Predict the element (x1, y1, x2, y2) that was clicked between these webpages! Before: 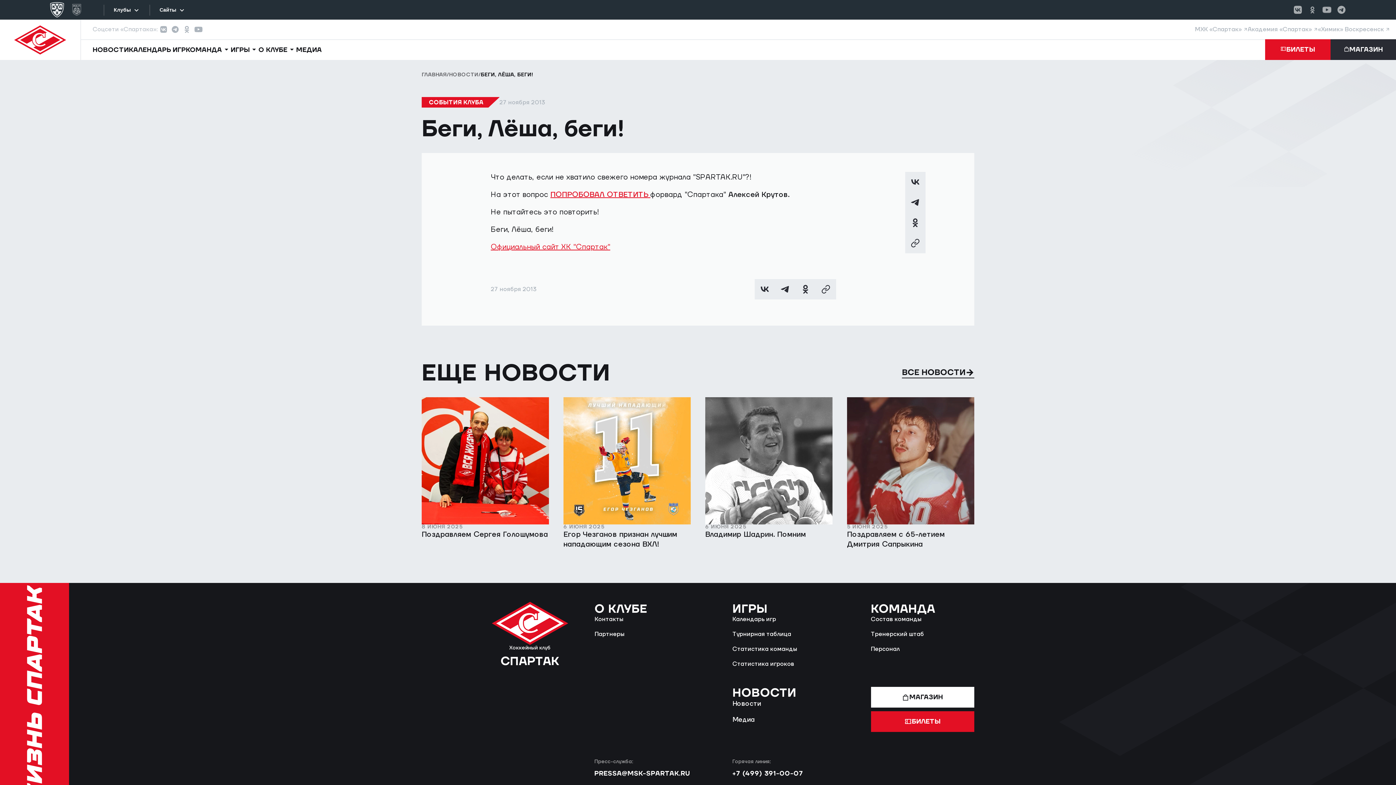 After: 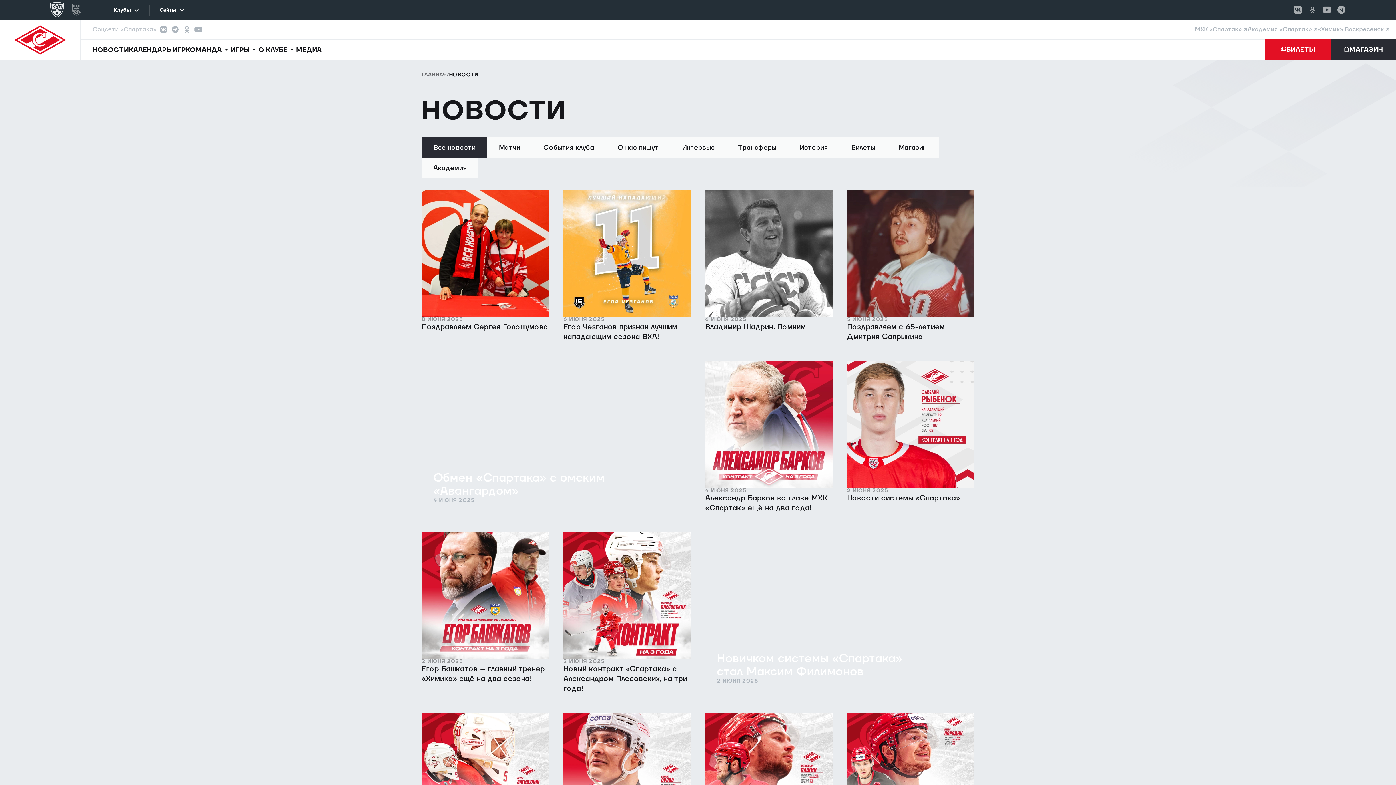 Action: label: НОВОСТИ bbox: (449, 71, 478, 78)